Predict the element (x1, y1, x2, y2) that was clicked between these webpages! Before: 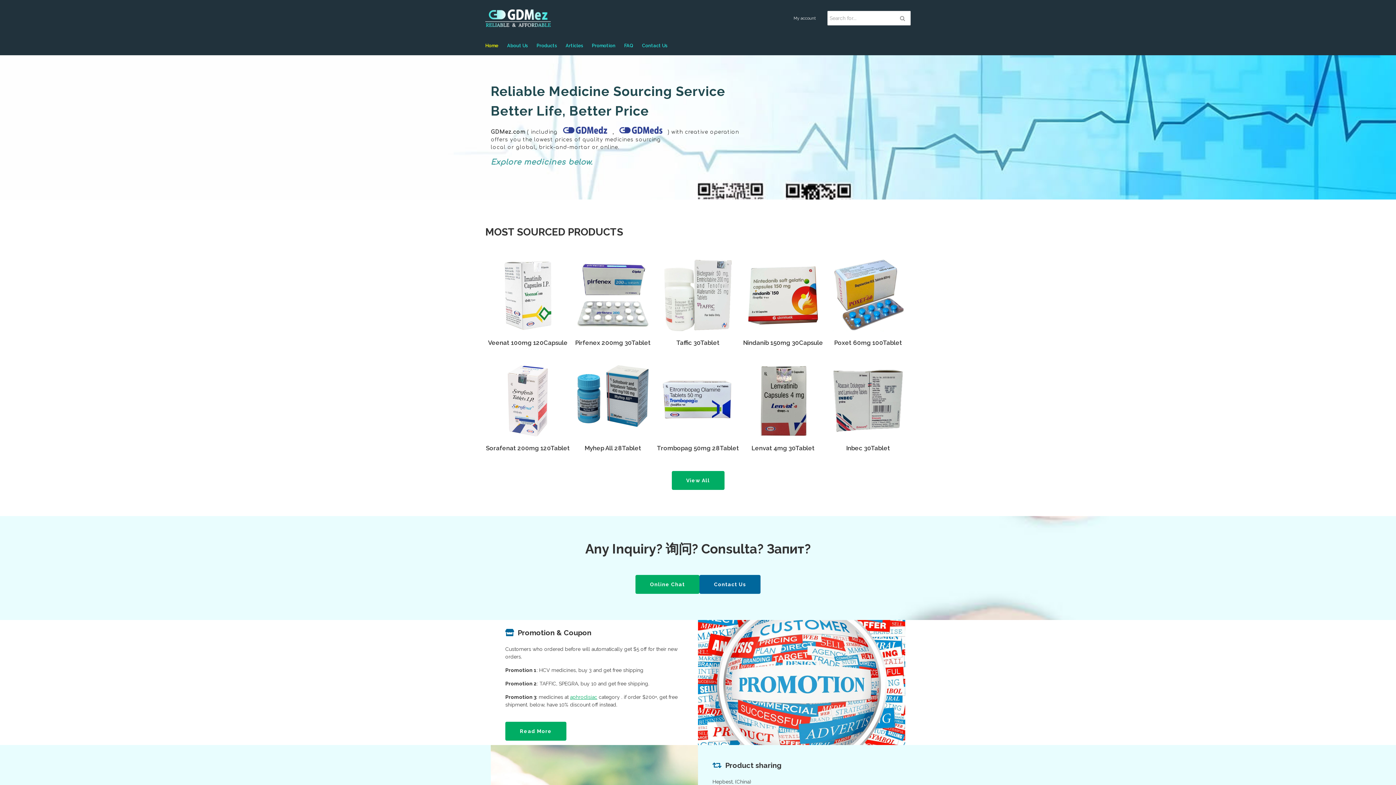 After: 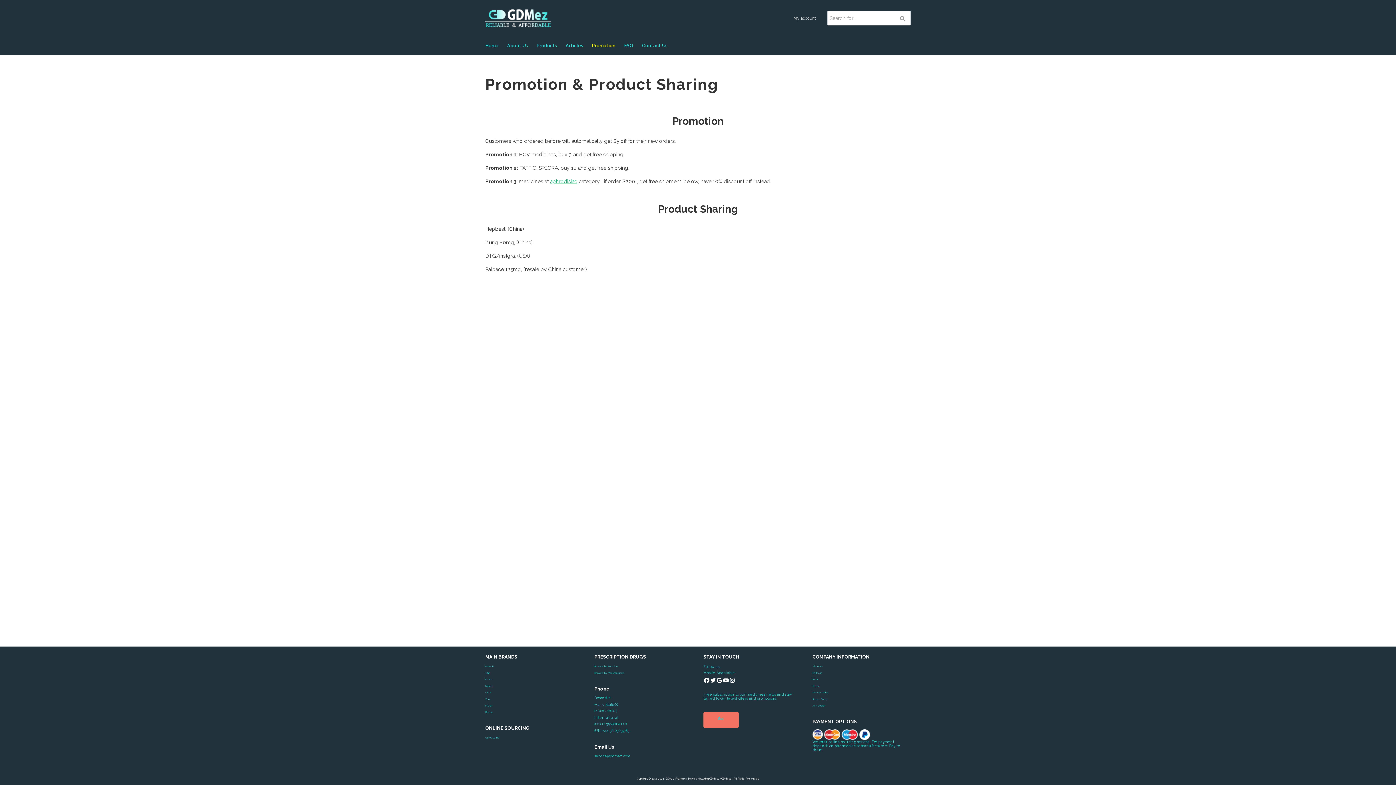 Action: label: Read More bbox: (505, 722, 566, 740)